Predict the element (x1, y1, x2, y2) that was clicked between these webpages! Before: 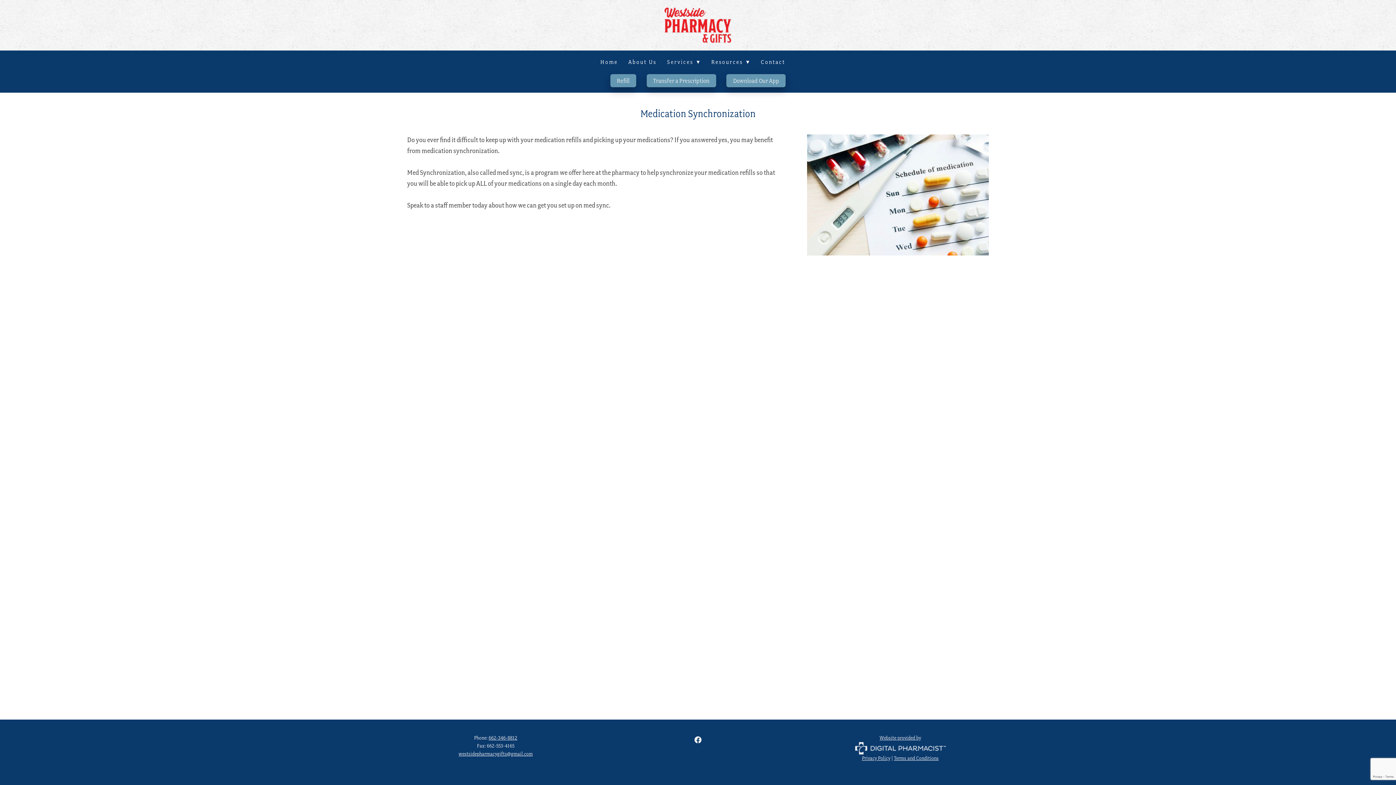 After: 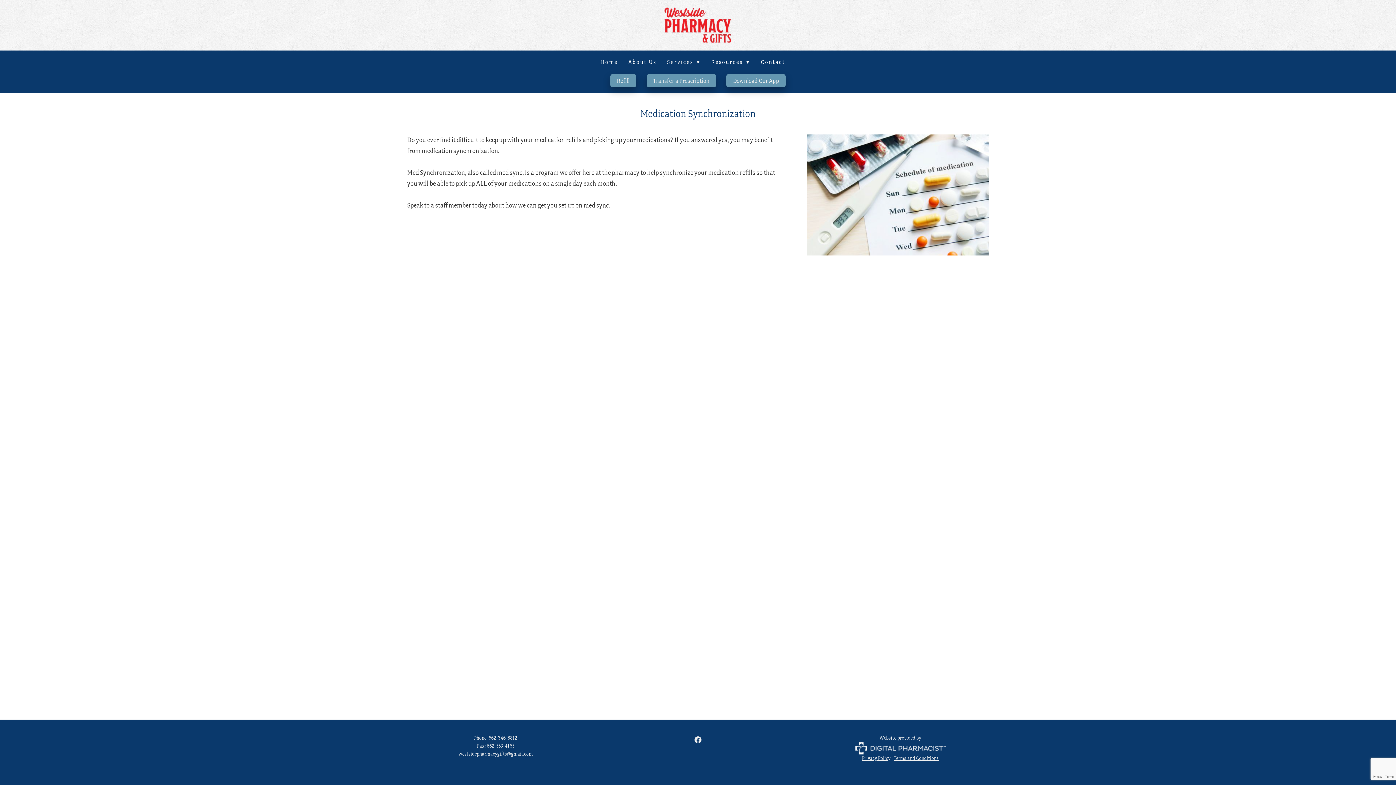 Action: bbox: (692, 734, 703, 746) label: facebook